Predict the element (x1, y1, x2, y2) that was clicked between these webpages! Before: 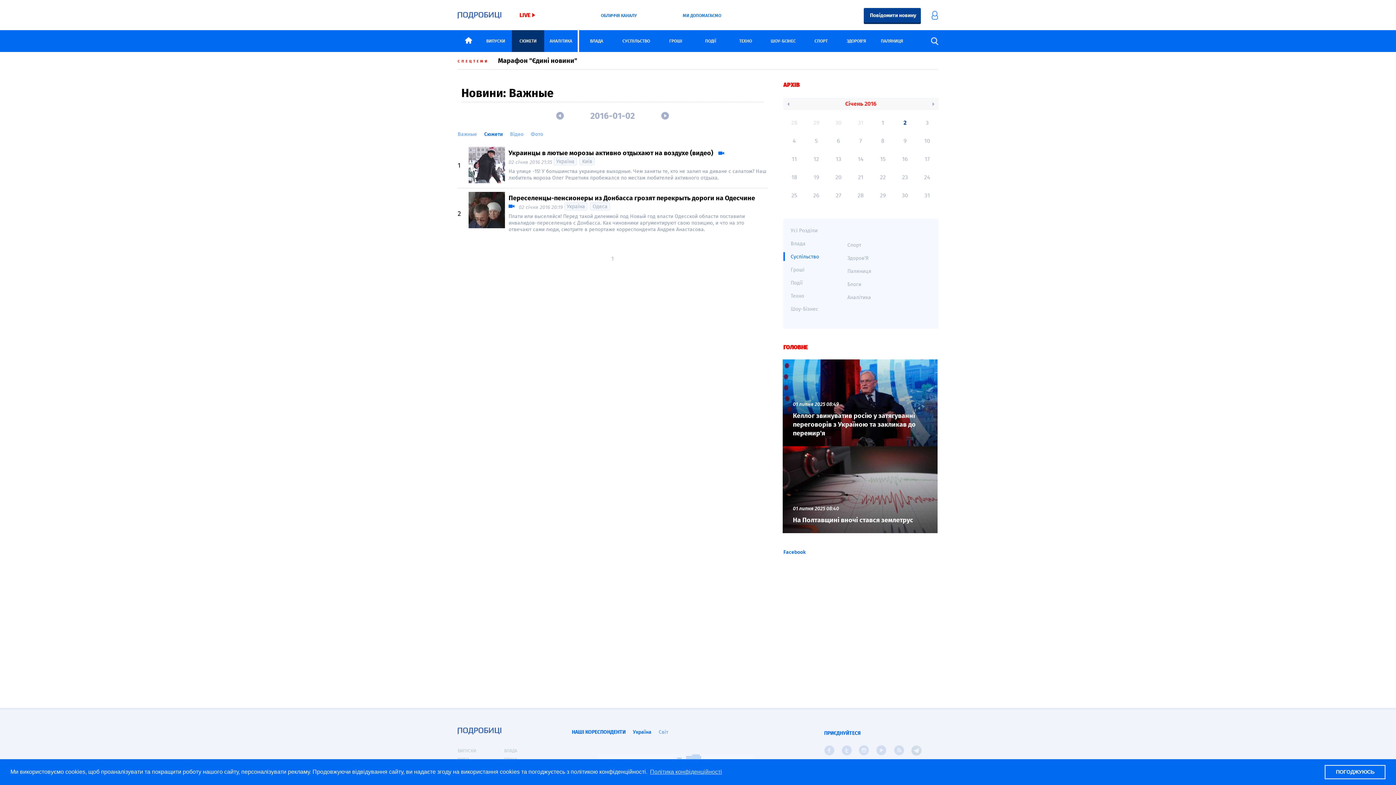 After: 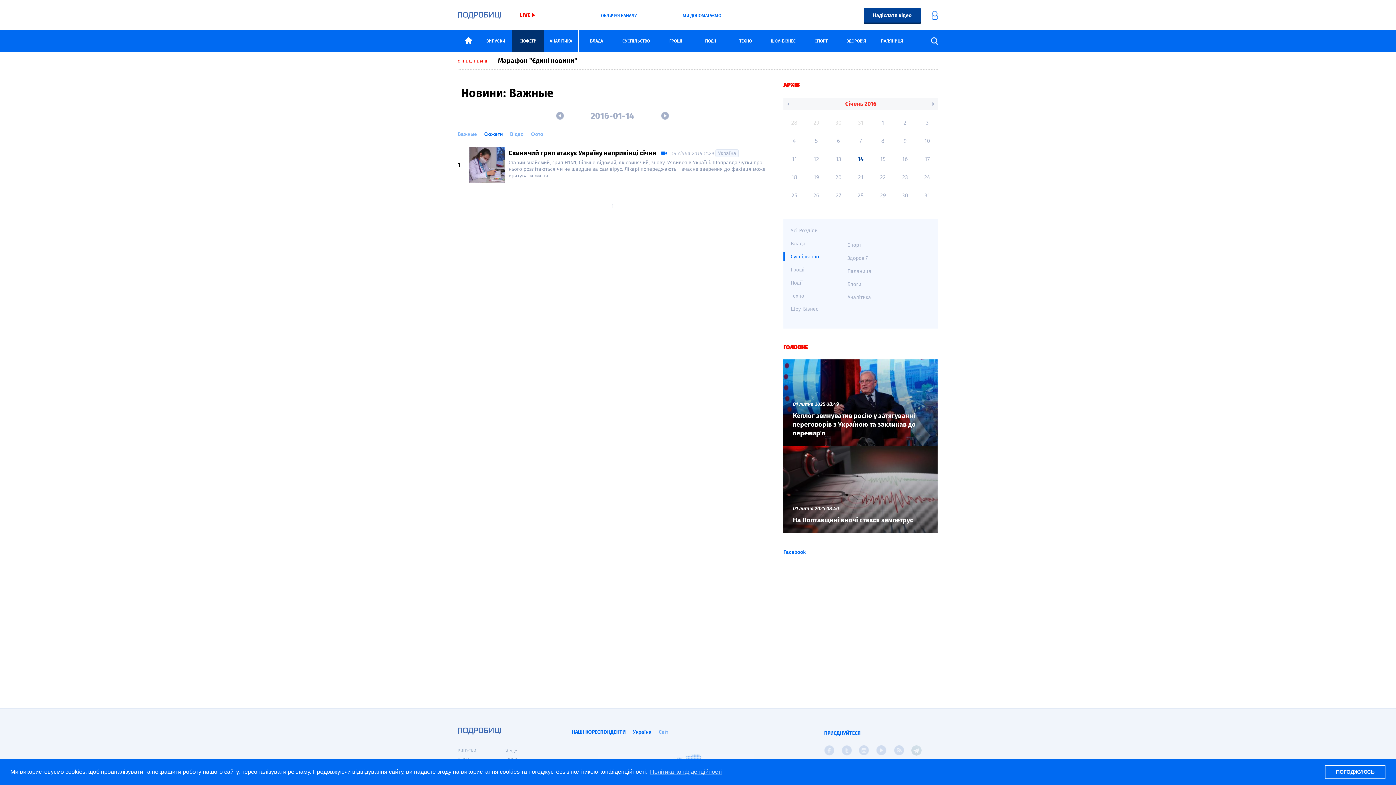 Action: label: 14 bbox: (849, 150, 872, 168)